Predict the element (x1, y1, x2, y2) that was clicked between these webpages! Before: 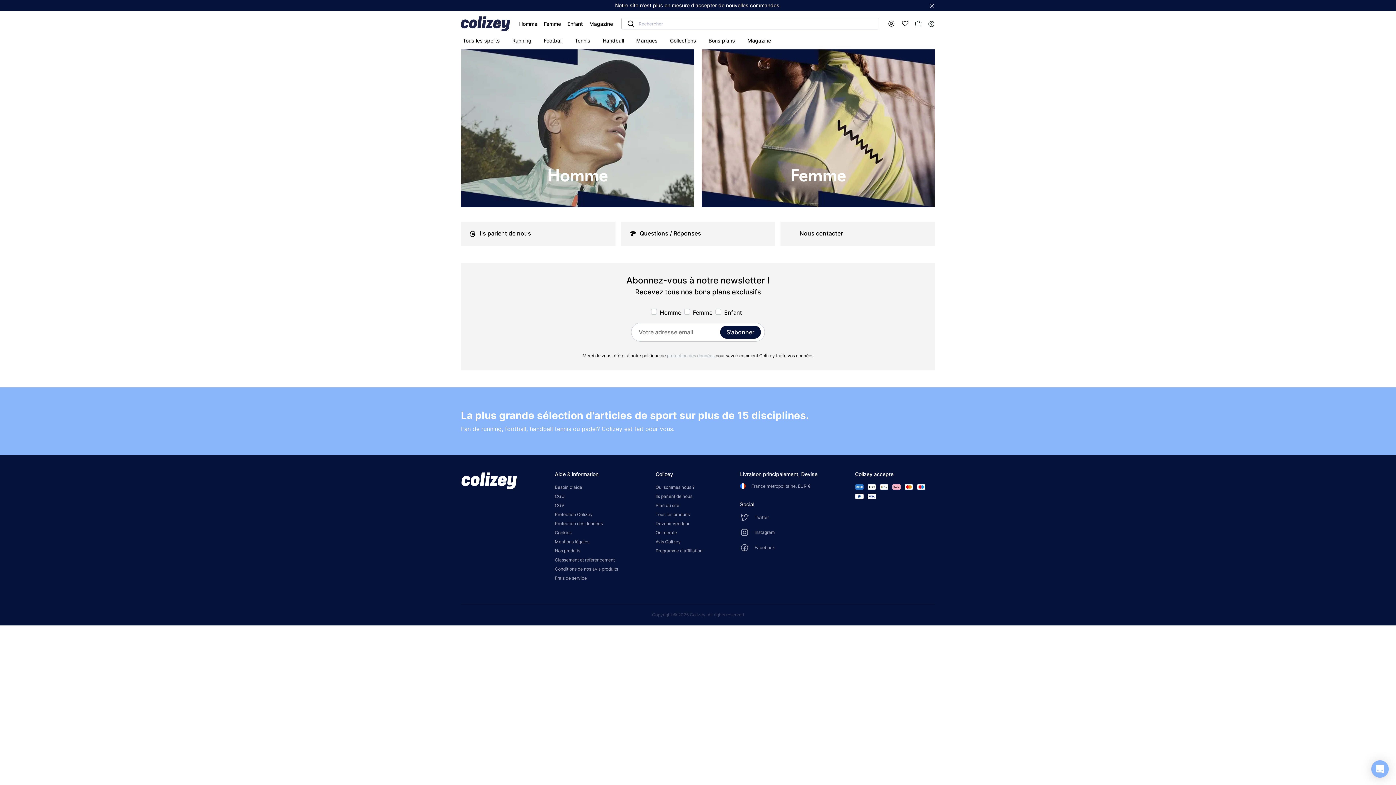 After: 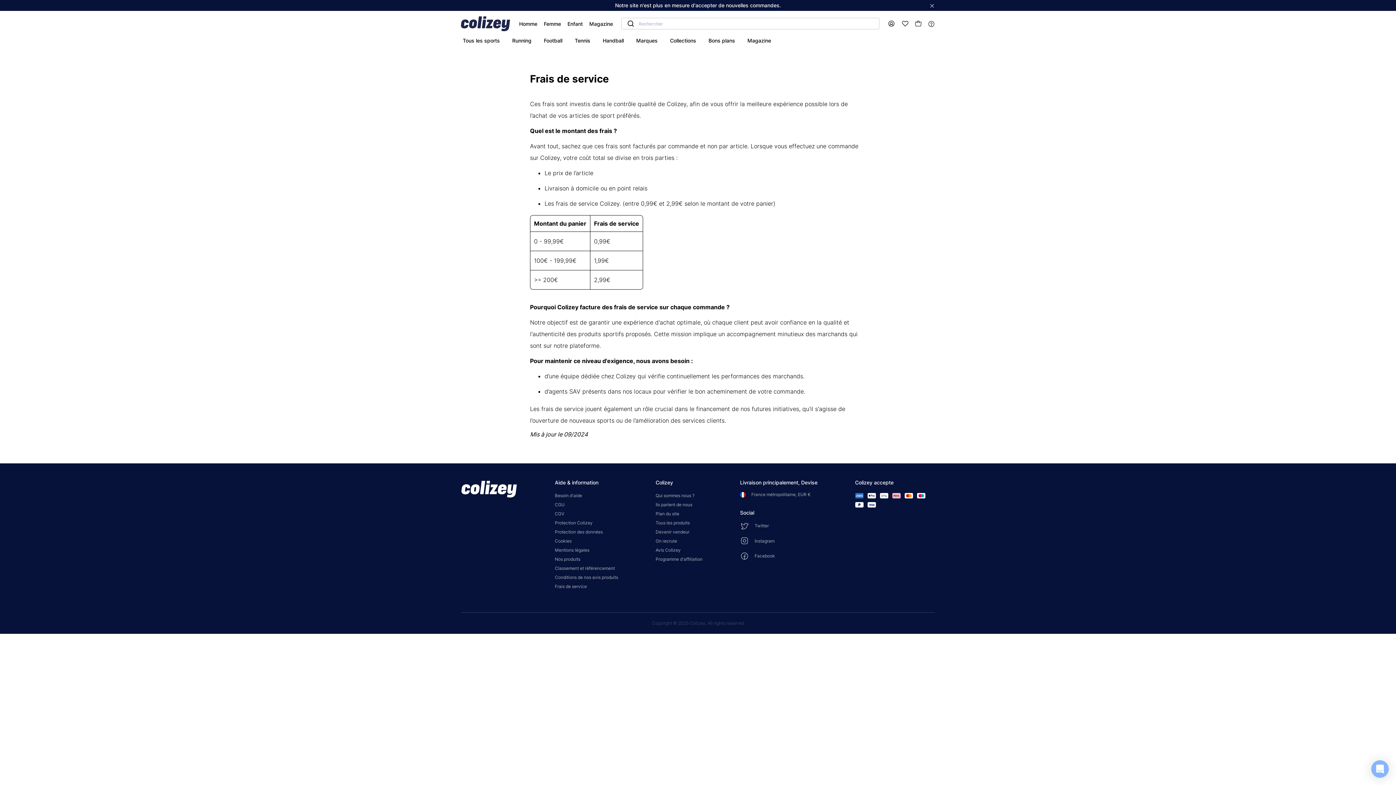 Action: label: Frais de service bbox: (555, 575, 587, 580)